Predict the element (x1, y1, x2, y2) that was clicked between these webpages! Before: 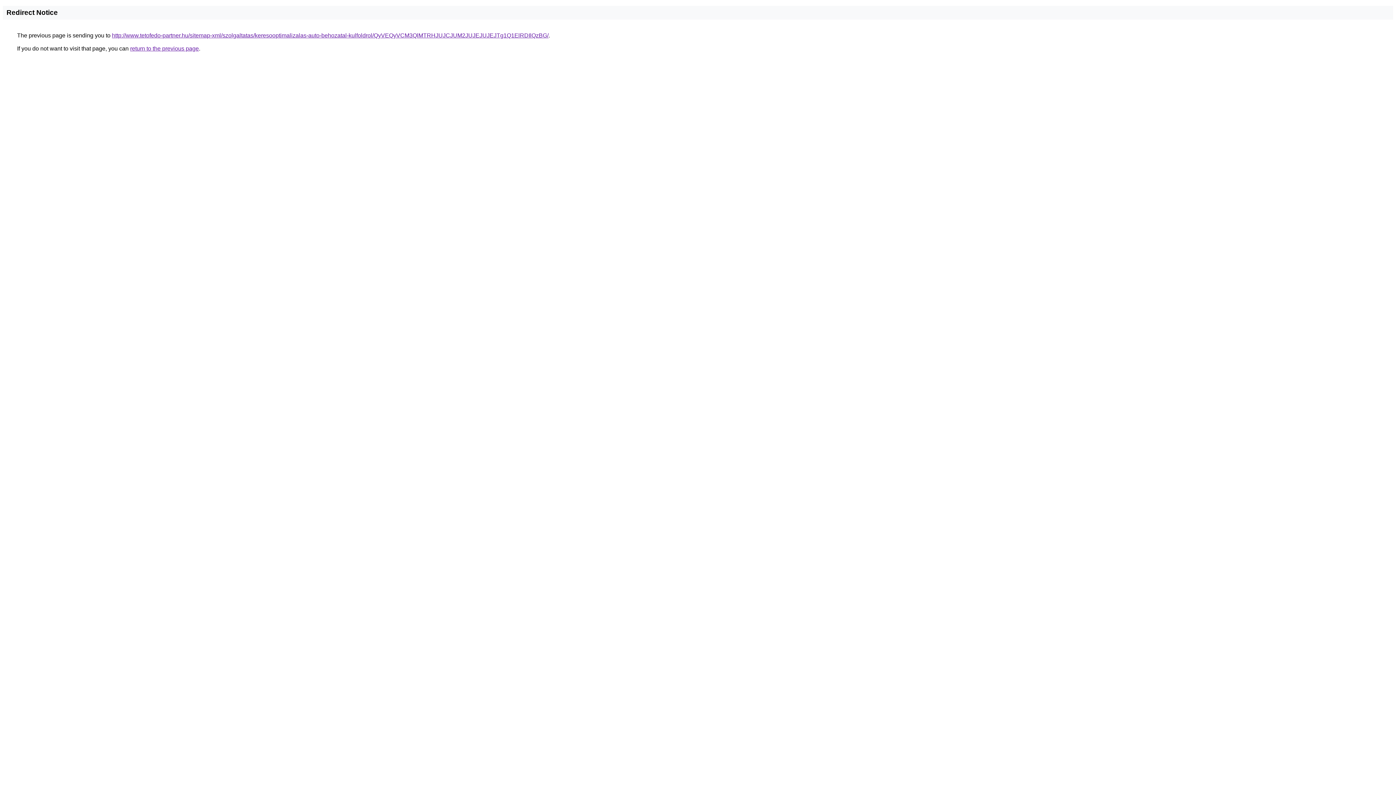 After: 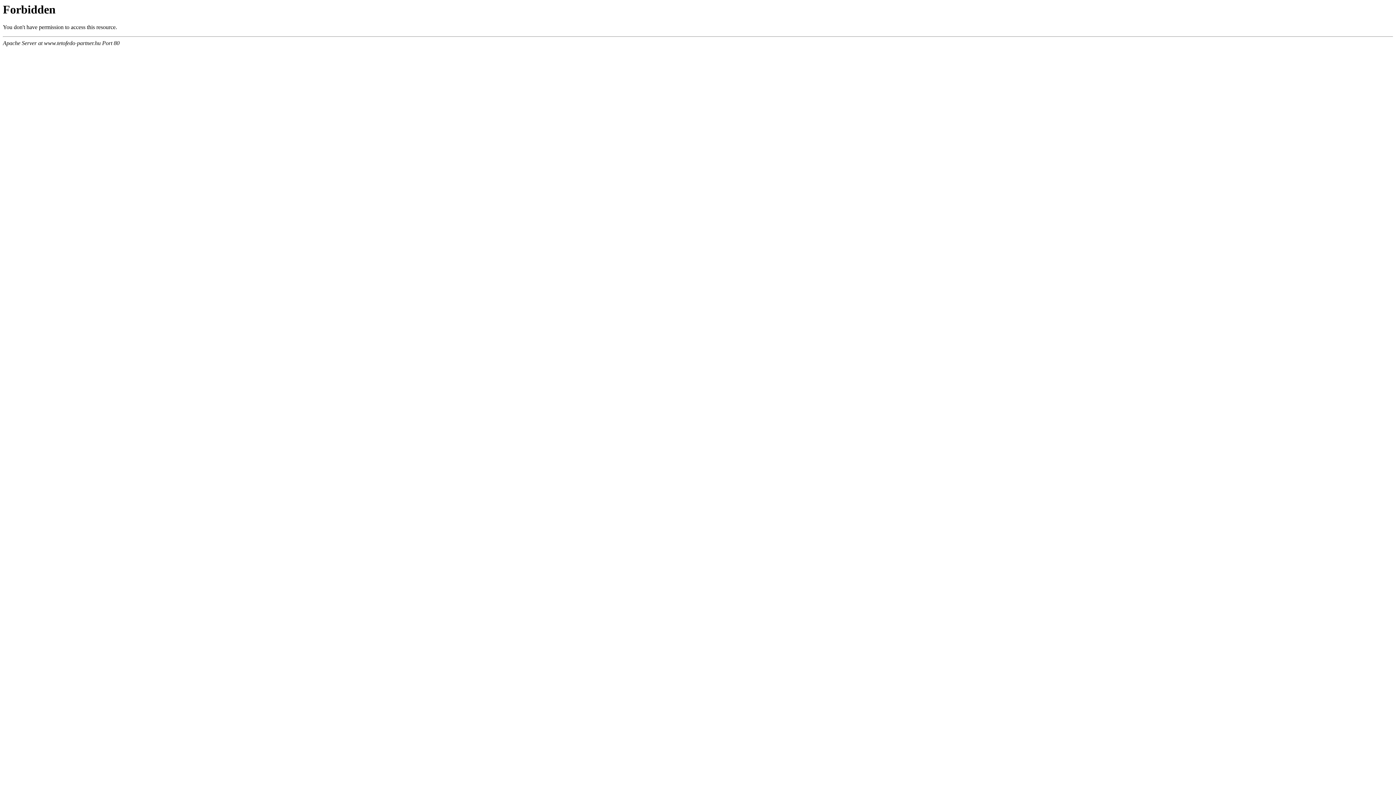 Action: bbox: (112, 32, 548, 38) label: http://www.tetofedo-partner.hu/sitemap-xml/szolgaltatas/keresooptimalizalas-auto-behozatal-kulfoldrol/QyVEQyVCM3QlMTRHJUJCJUM2JUJEJUJEJTg1Q1ElRDIlQzBG/